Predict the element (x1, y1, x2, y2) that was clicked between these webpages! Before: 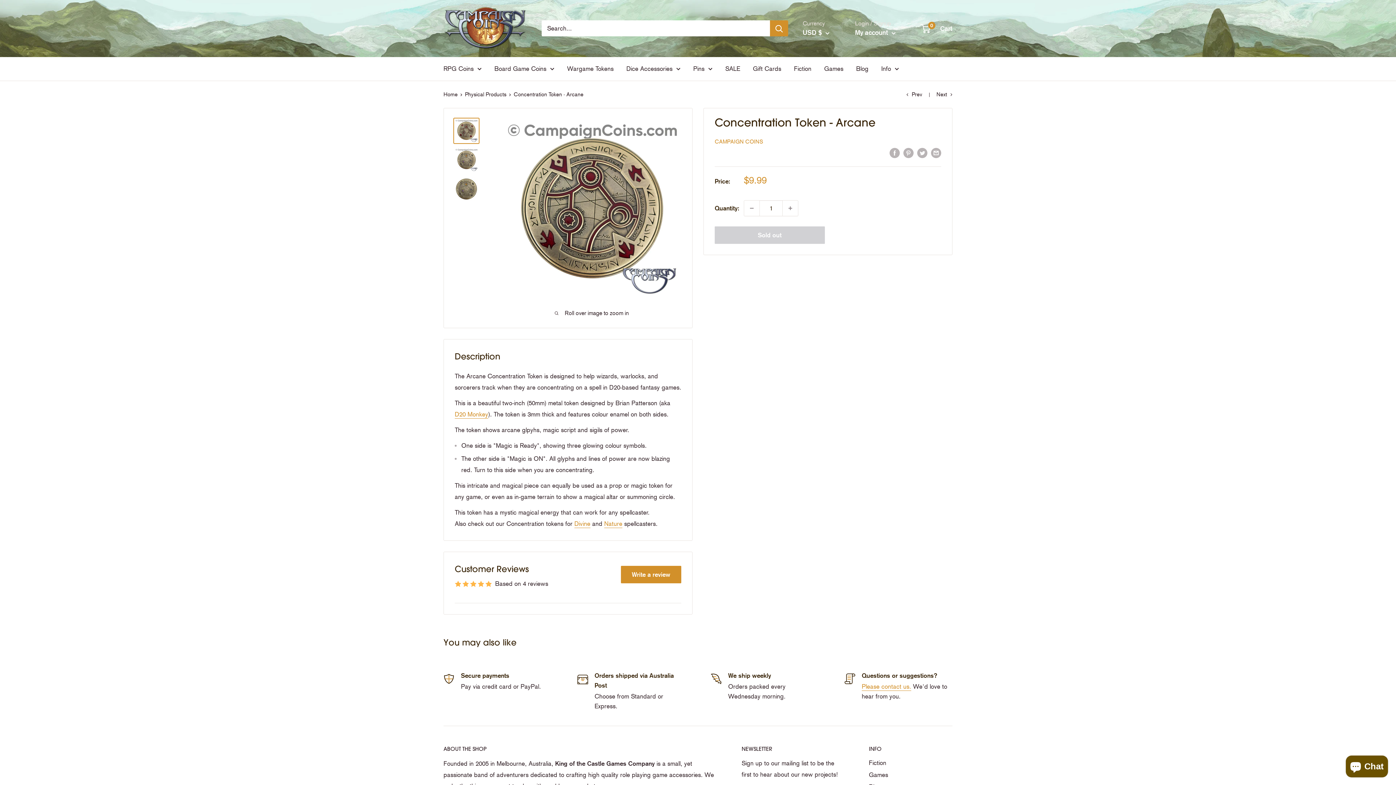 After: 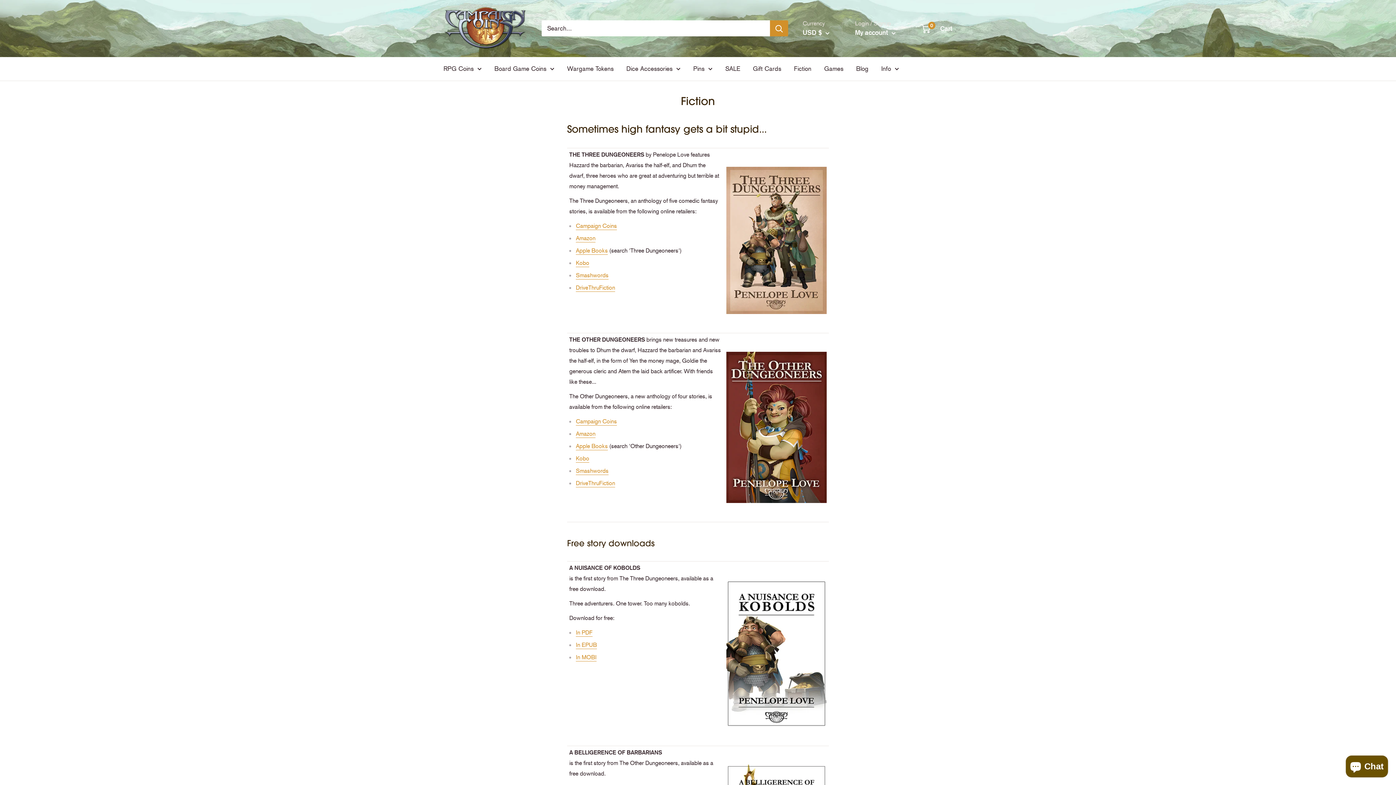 Action: label: Fiction bbox: (869, 757, 952, 769)